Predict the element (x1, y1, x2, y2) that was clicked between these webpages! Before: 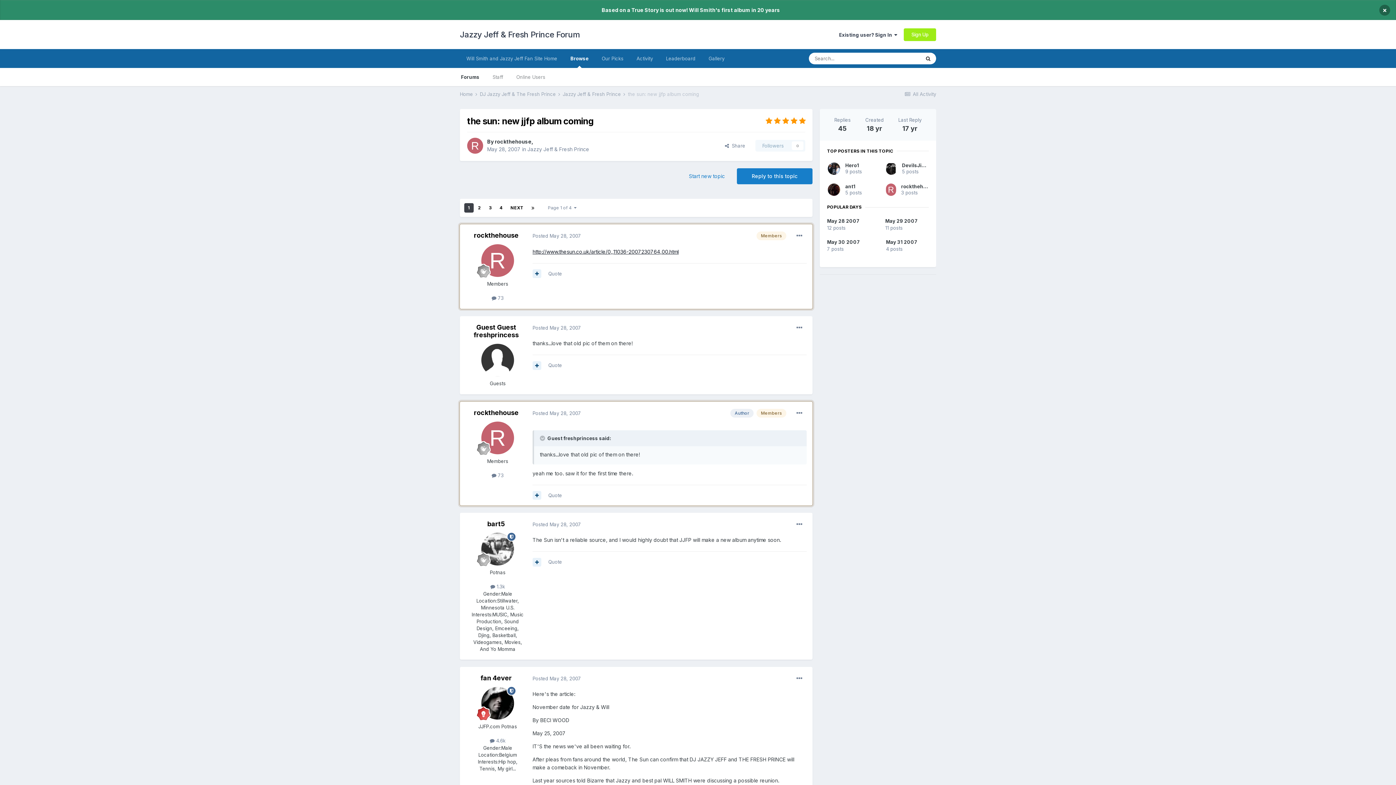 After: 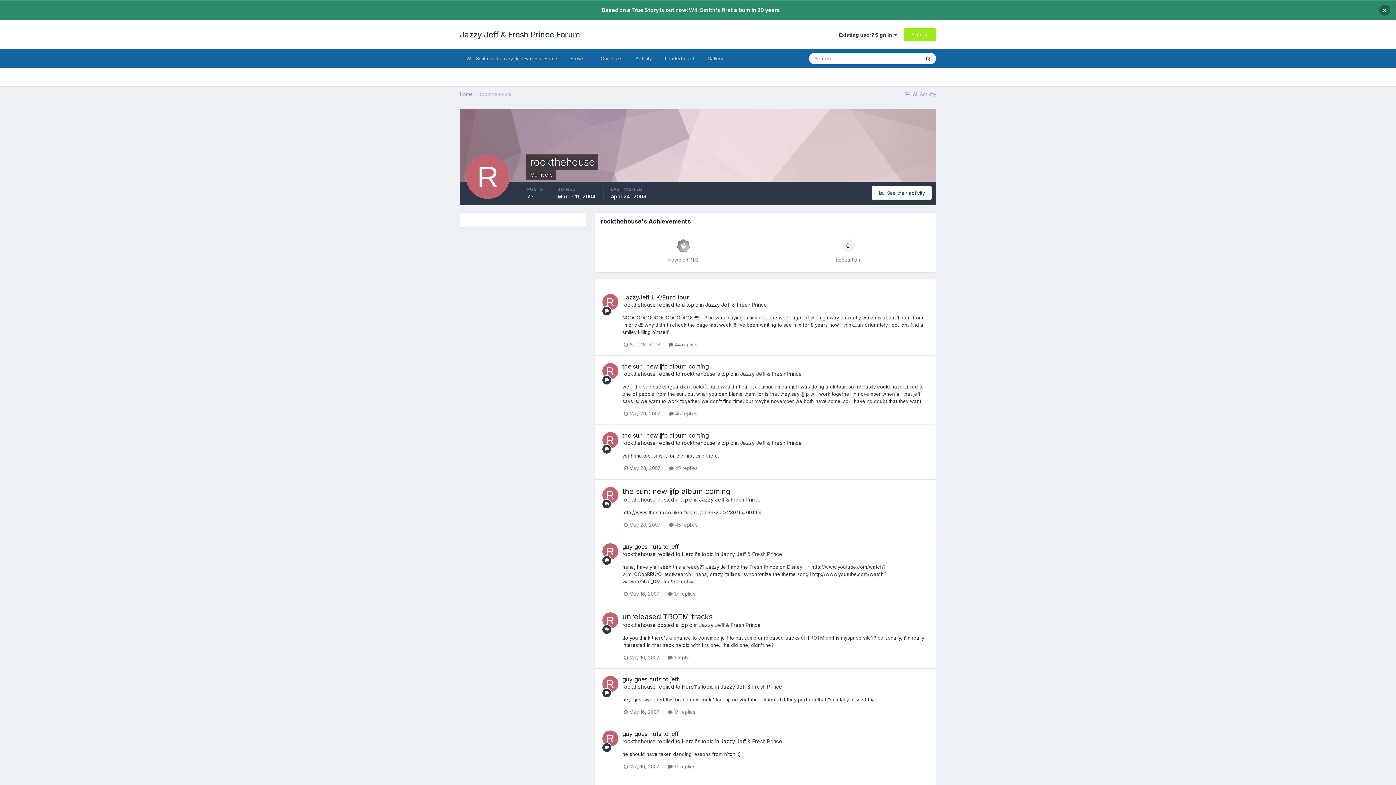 Action: bbox: (467, 137, 483, 153)